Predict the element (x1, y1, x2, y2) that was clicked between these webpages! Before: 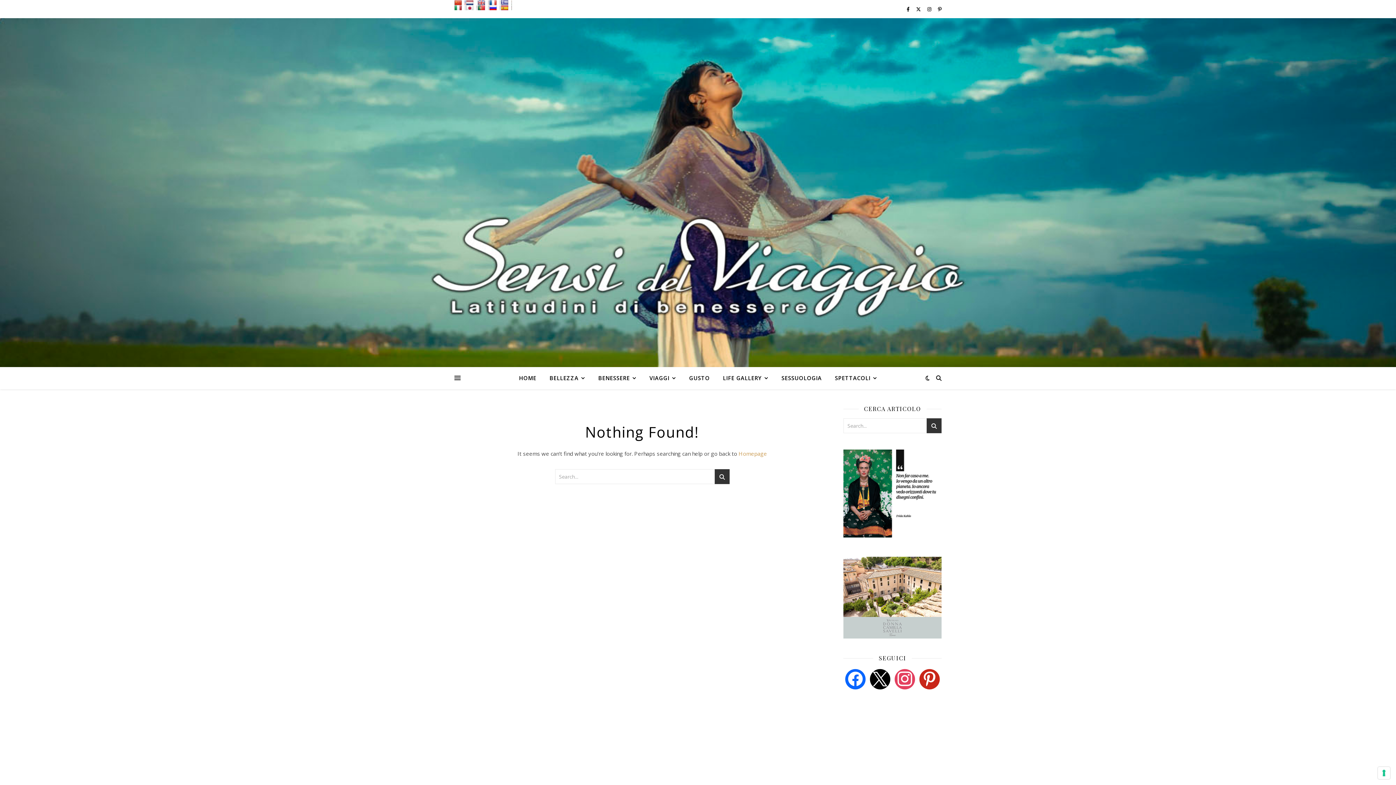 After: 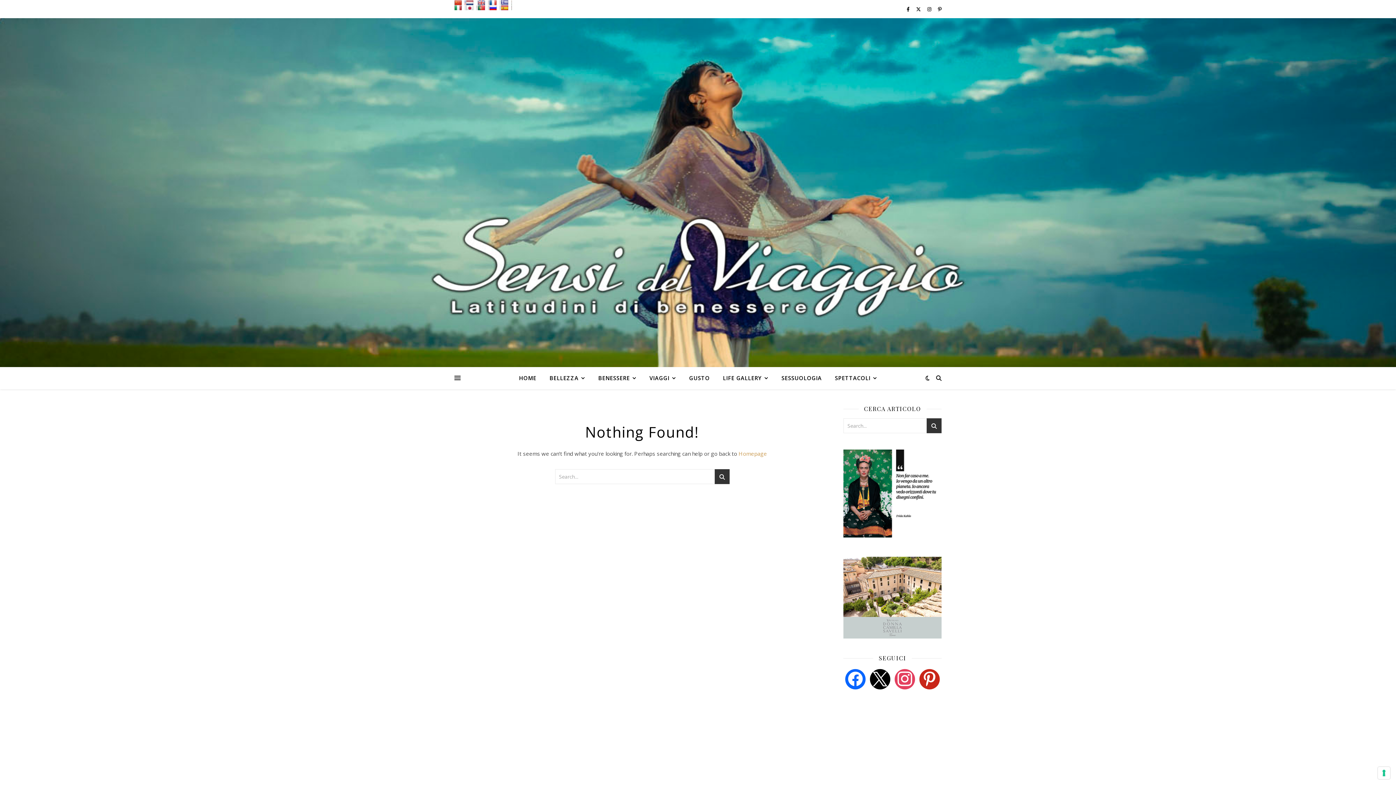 Action: bbox: (489, 5, 500, 10)